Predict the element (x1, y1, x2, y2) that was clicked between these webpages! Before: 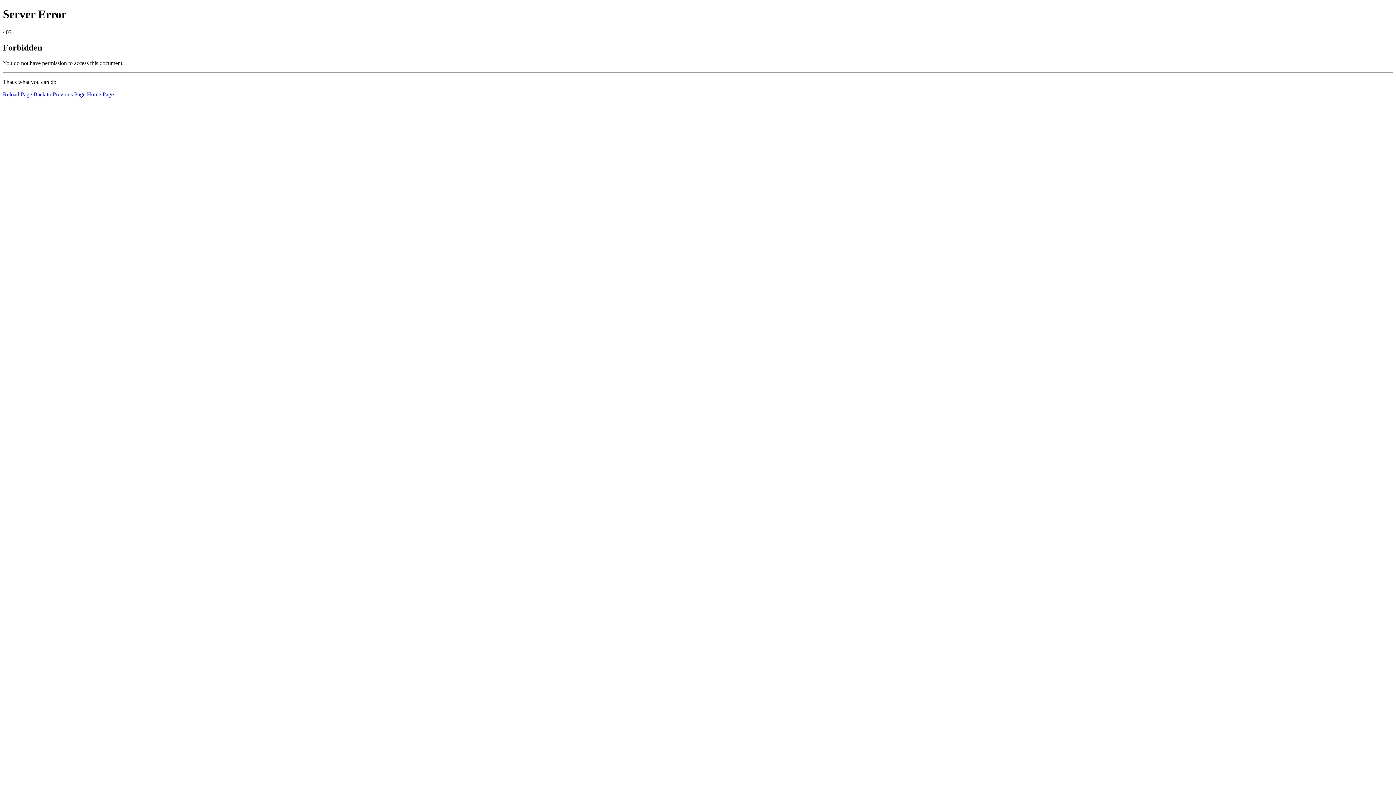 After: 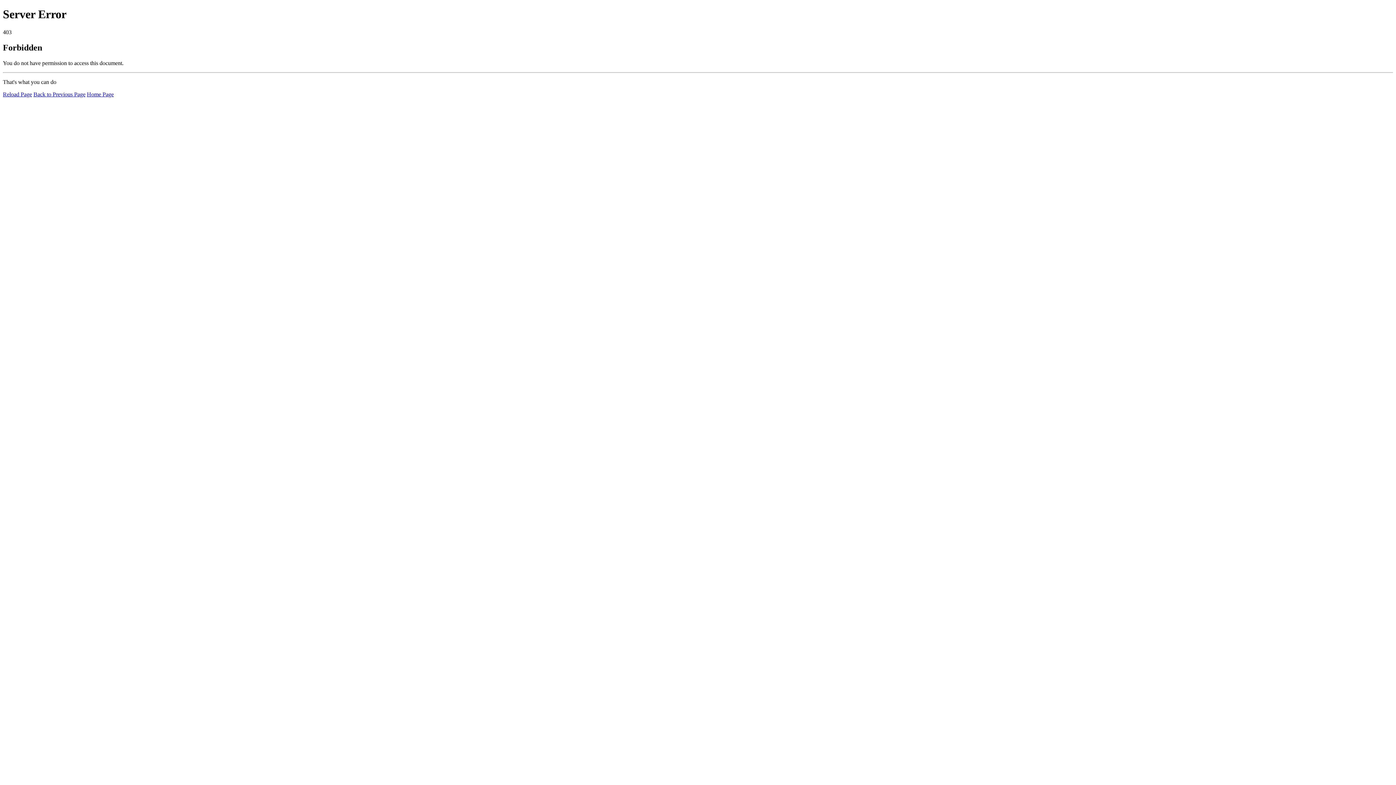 Action: label: Home Page bbox: (86, 91, 113, 97)